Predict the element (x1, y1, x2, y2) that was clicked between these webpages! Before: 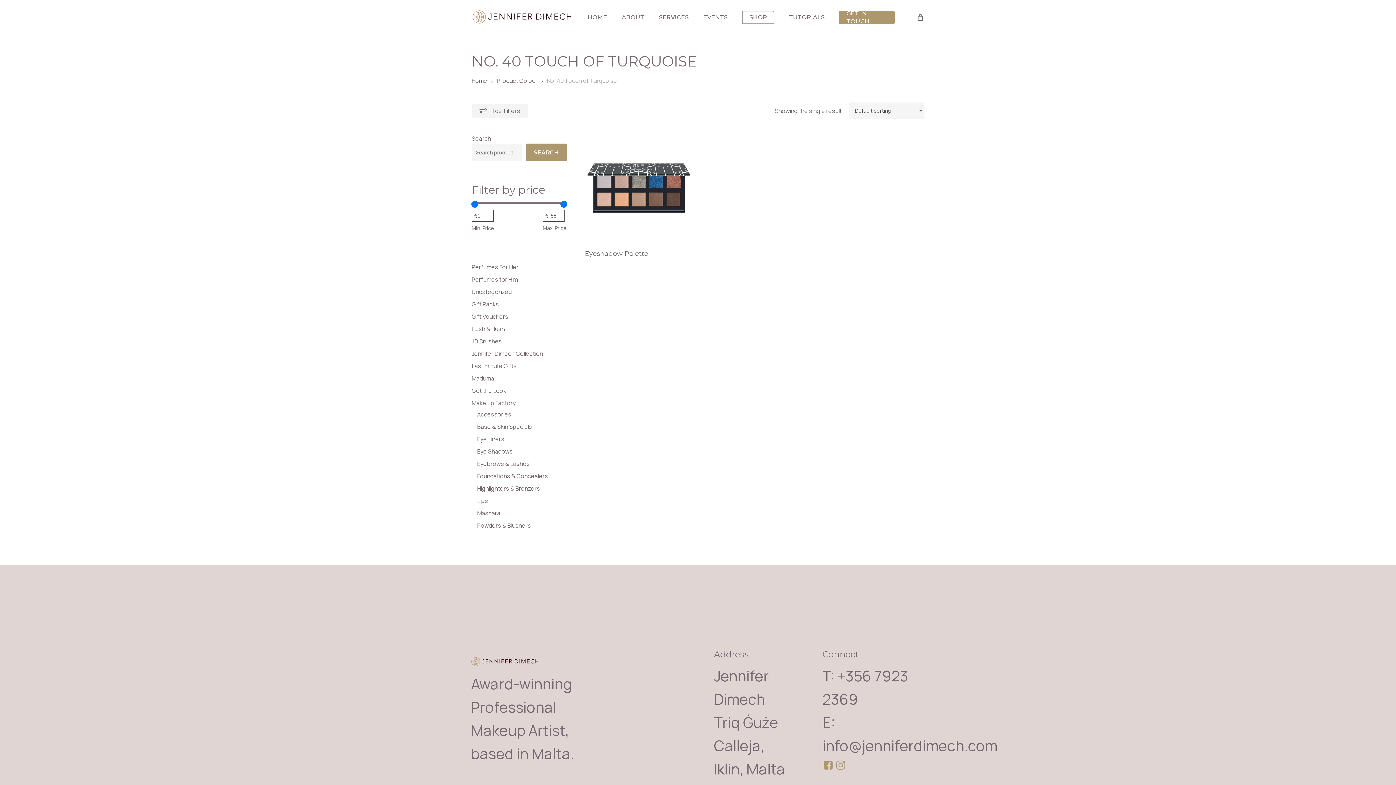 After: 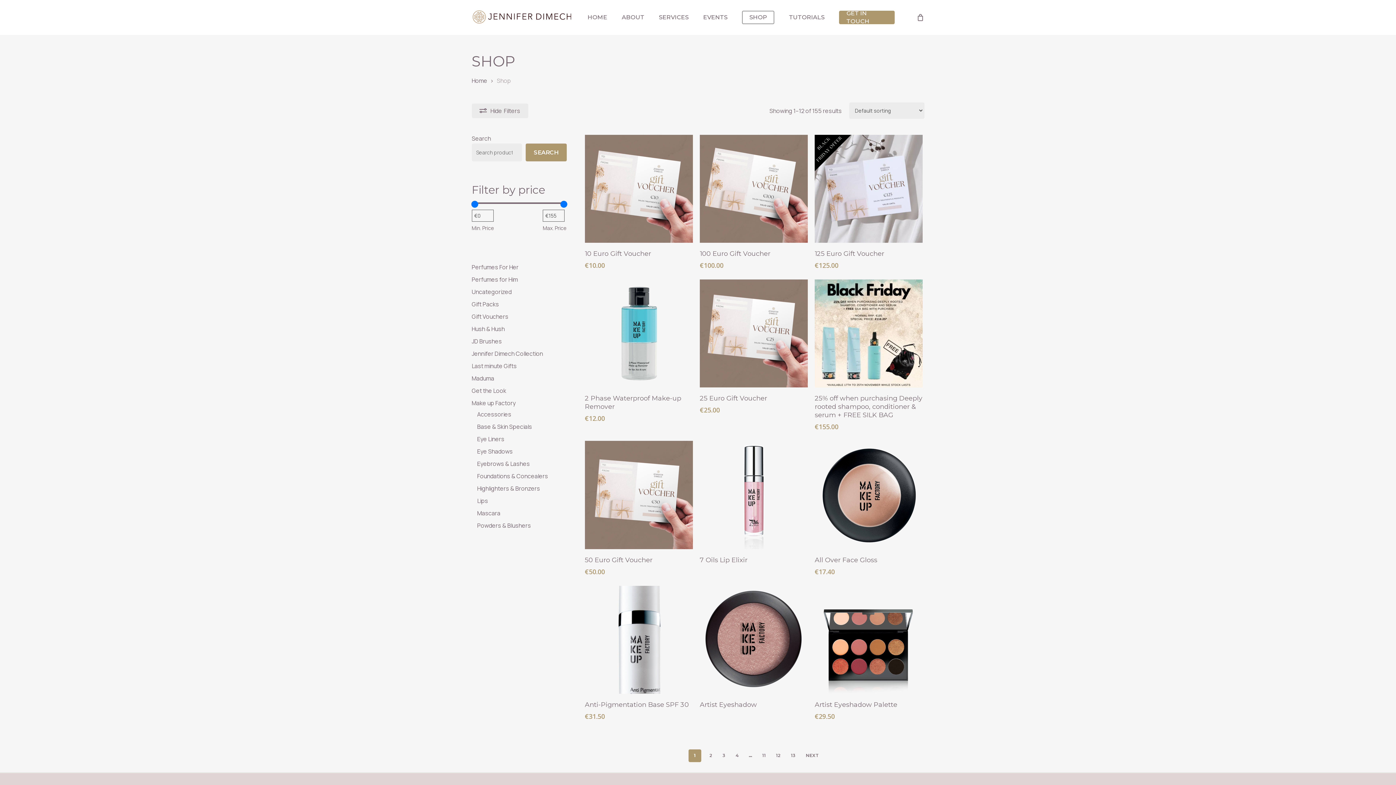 Action: label: SHOP bbox: (742, 13, 774, 21)